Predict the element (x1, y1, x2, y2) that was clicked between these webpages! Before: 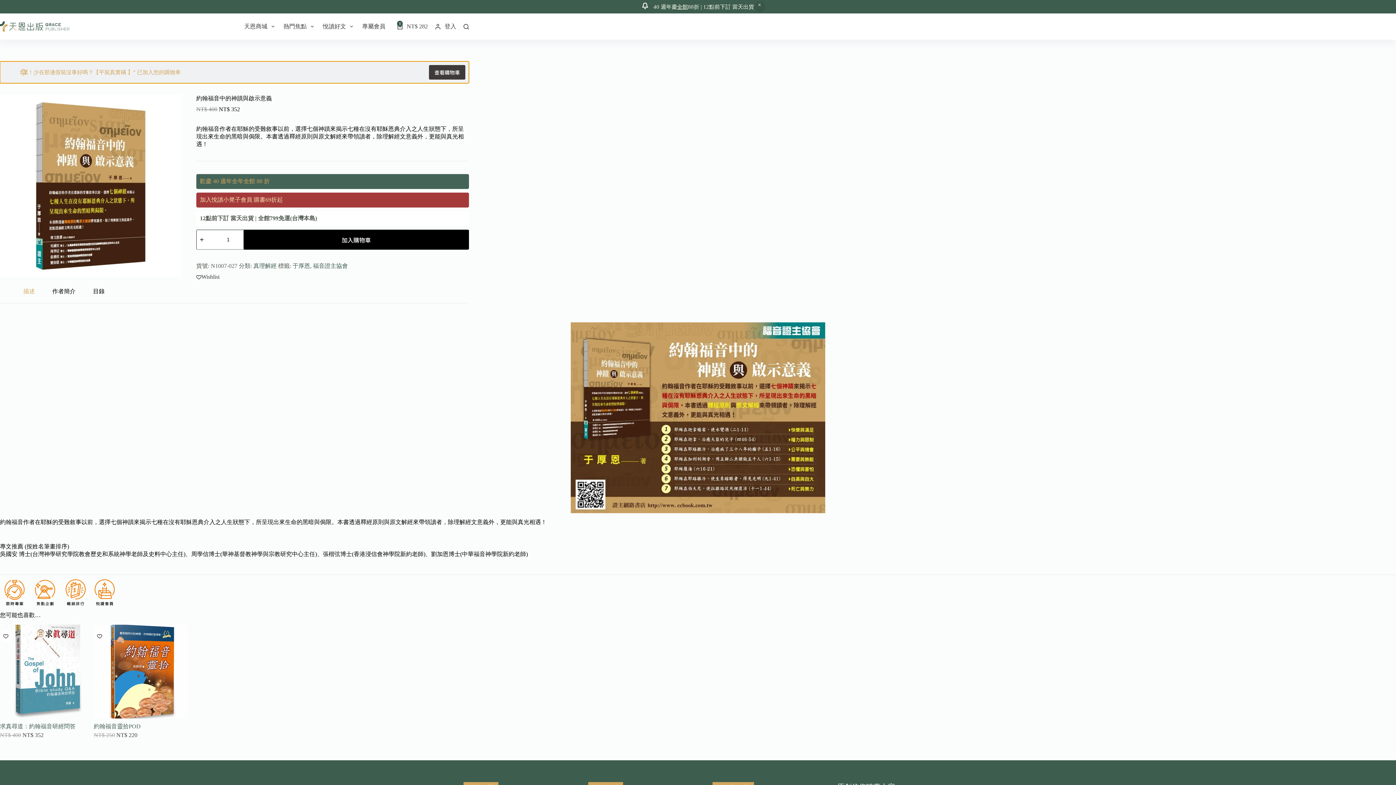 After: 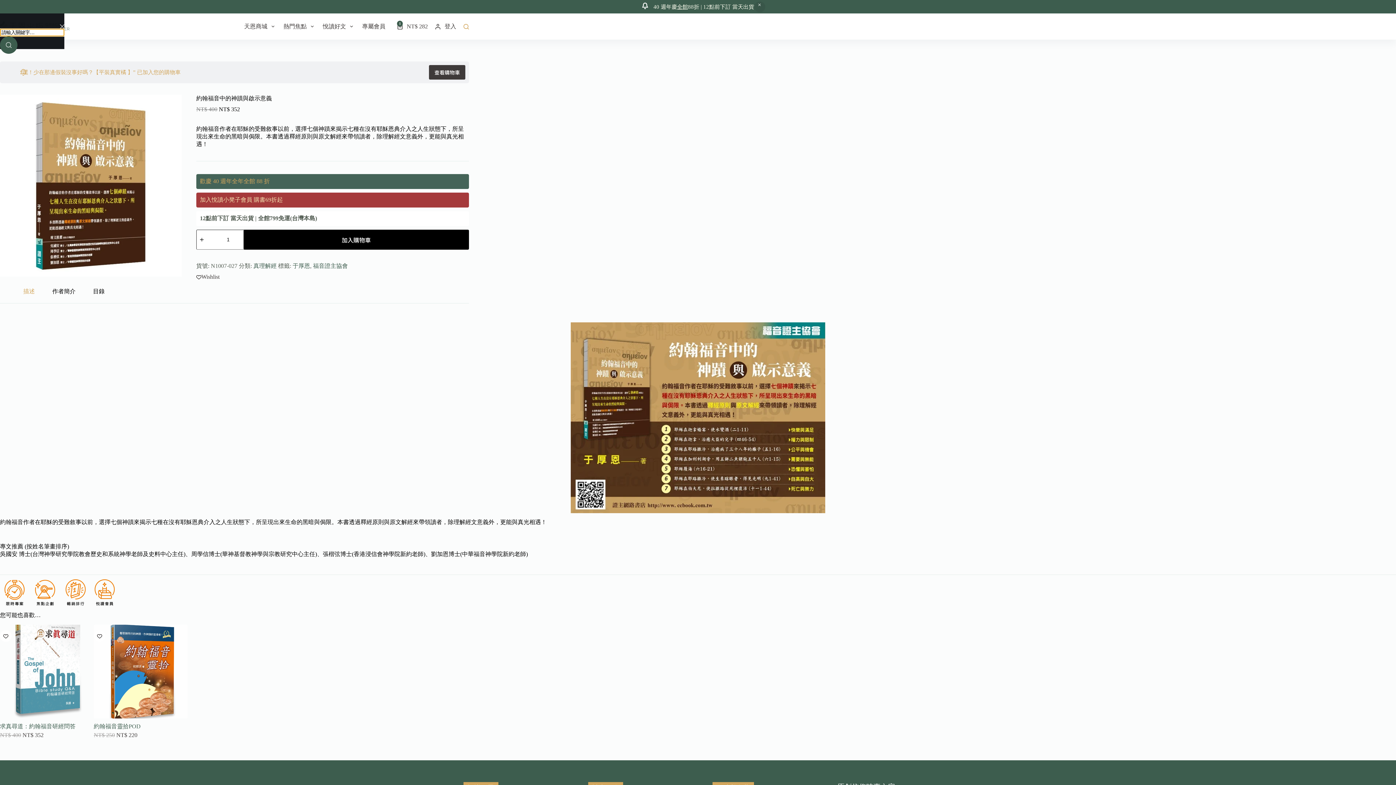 Action: label: 搜尋 bbox: (463, 23, 469, 29)